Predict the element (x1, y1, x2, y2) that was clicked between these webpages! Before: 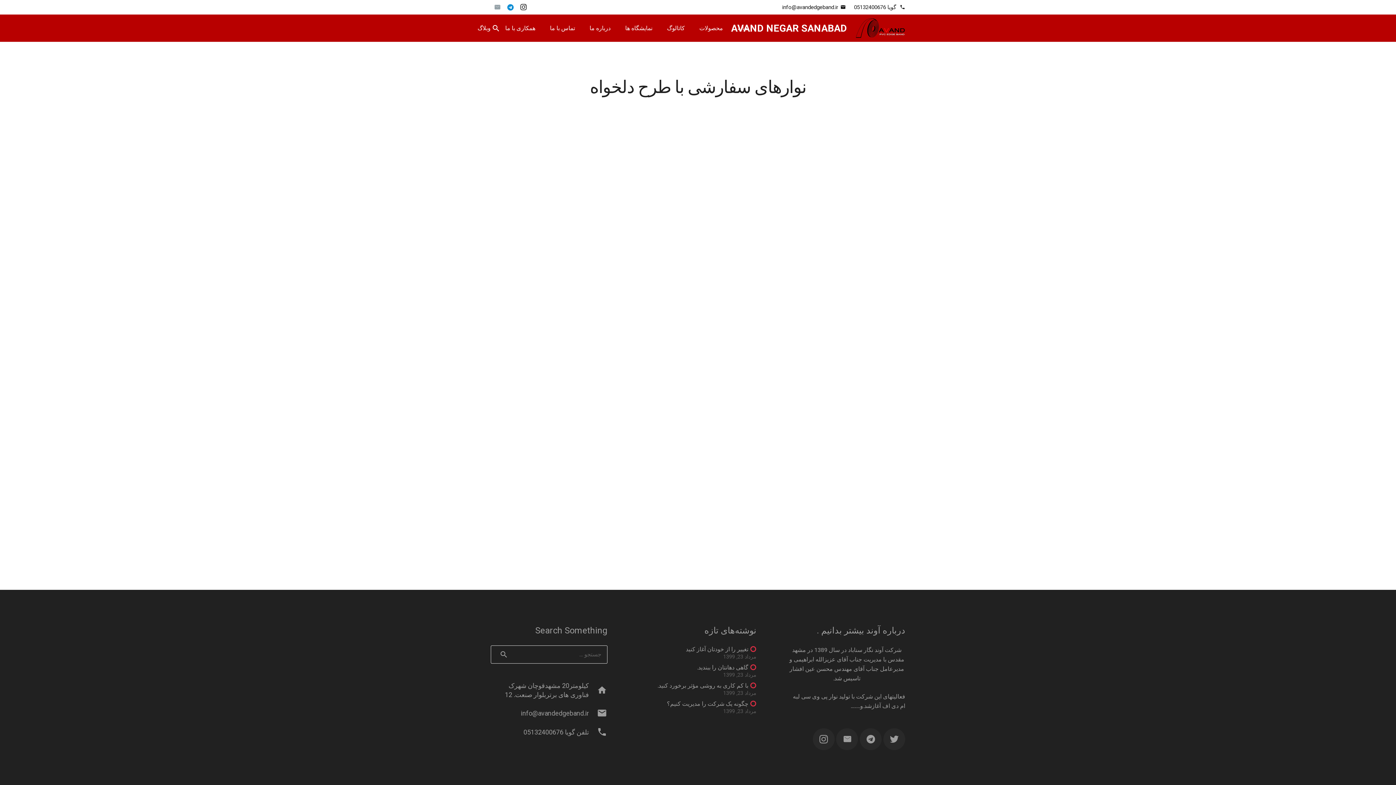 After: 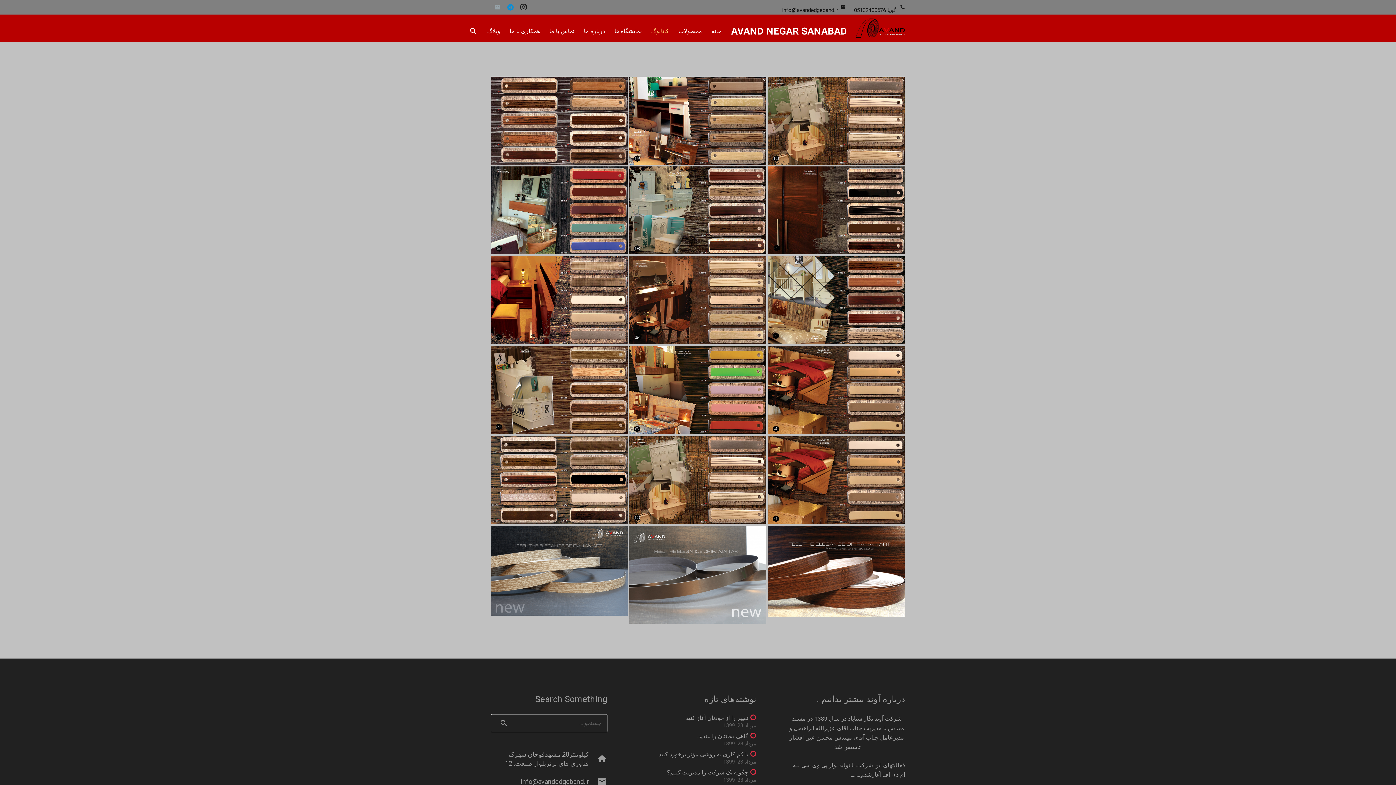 Action: bbox: (659, 19, 692, 37) label: کاتالوگ